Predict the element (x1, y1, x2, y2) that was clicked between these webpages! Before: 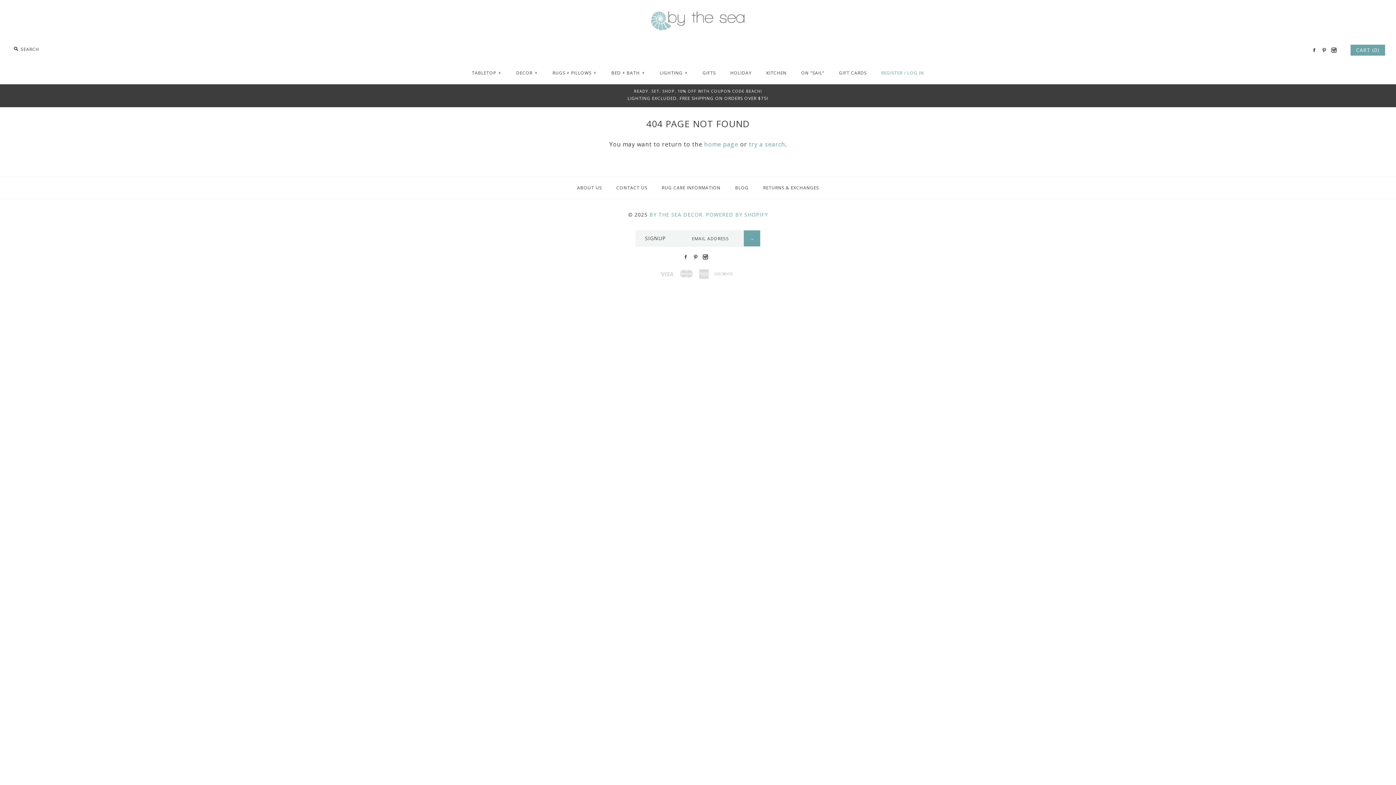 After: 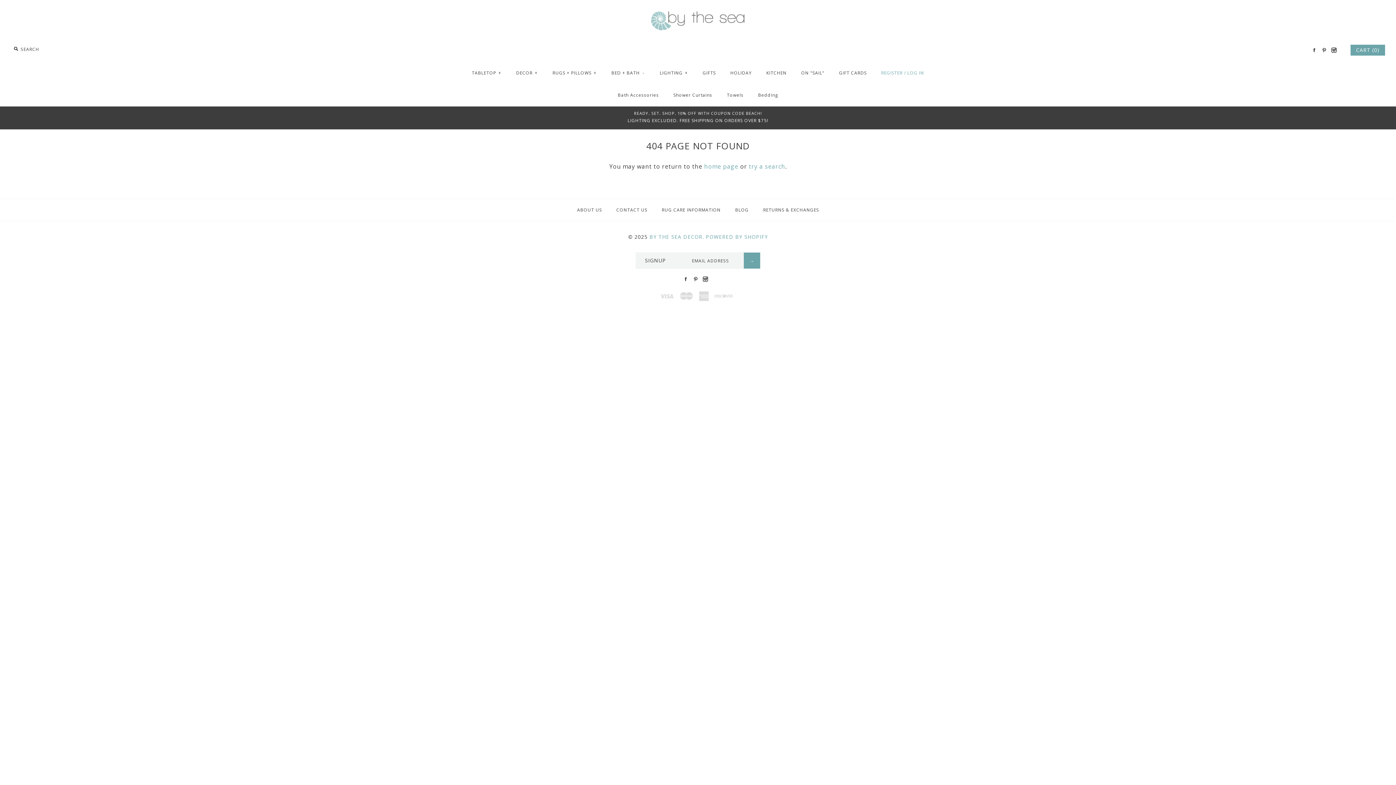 Action: bbox: (605, 64, 652, 82) label: BED + BATH+